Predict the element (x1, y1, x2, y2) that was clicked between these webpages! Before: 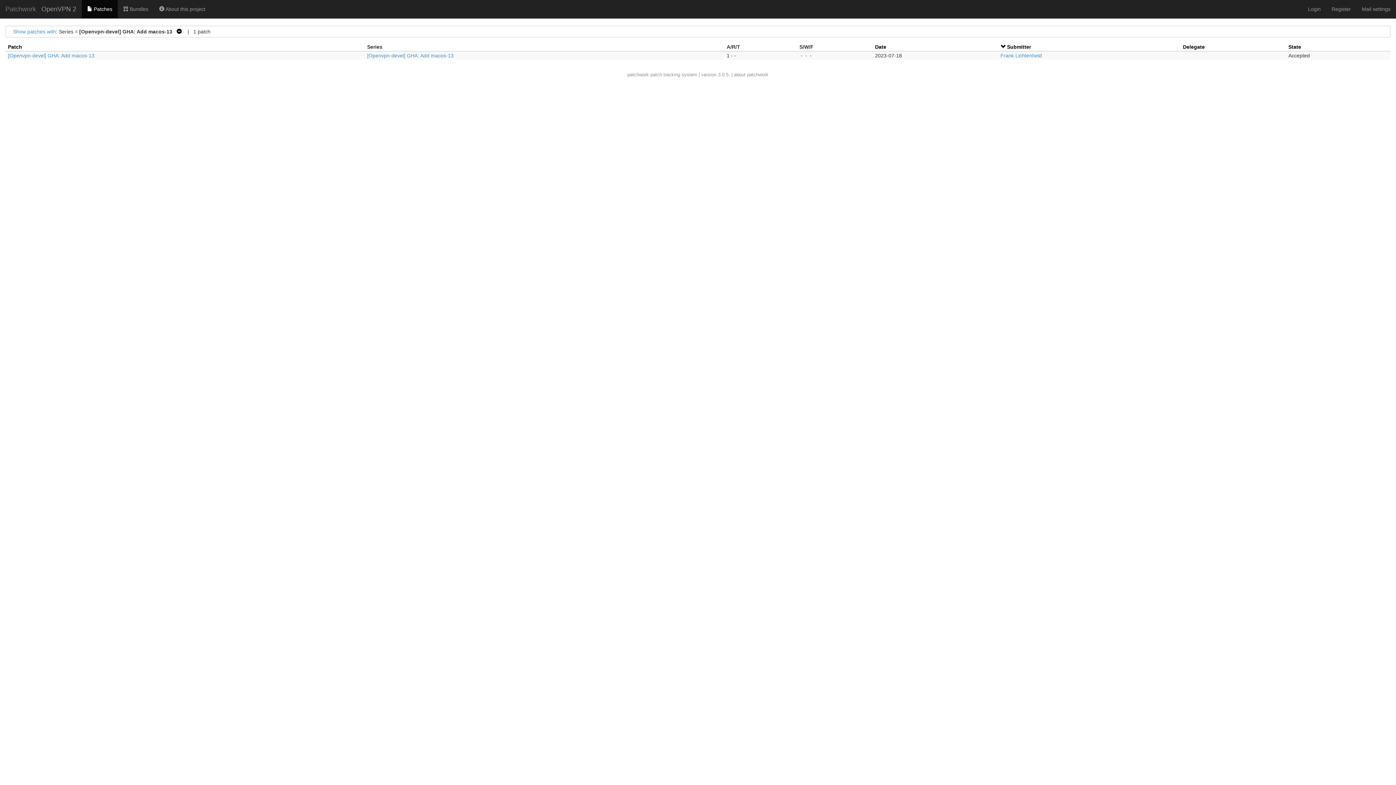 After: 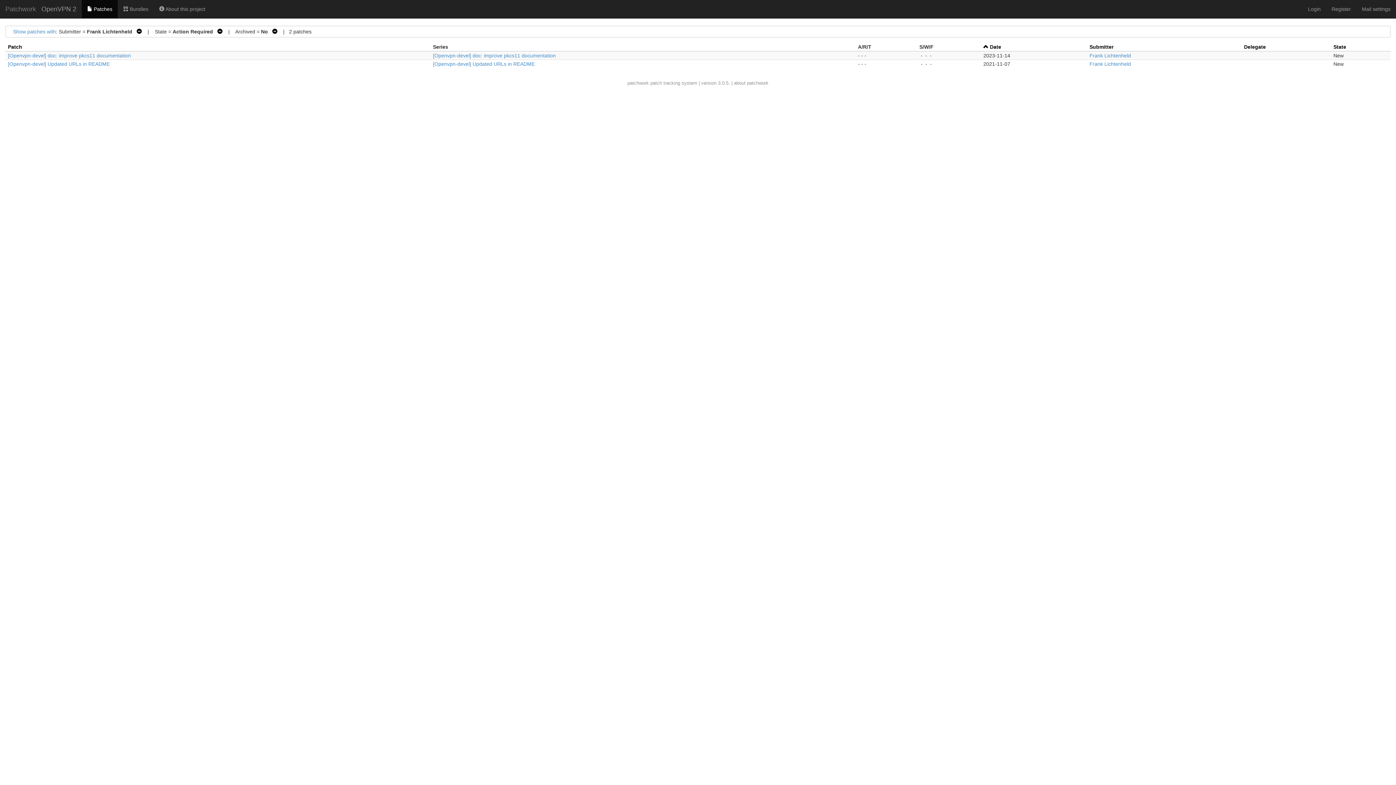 Action: bbox: (1000, 52, 1042, 58) label: Frank Lichtenheld